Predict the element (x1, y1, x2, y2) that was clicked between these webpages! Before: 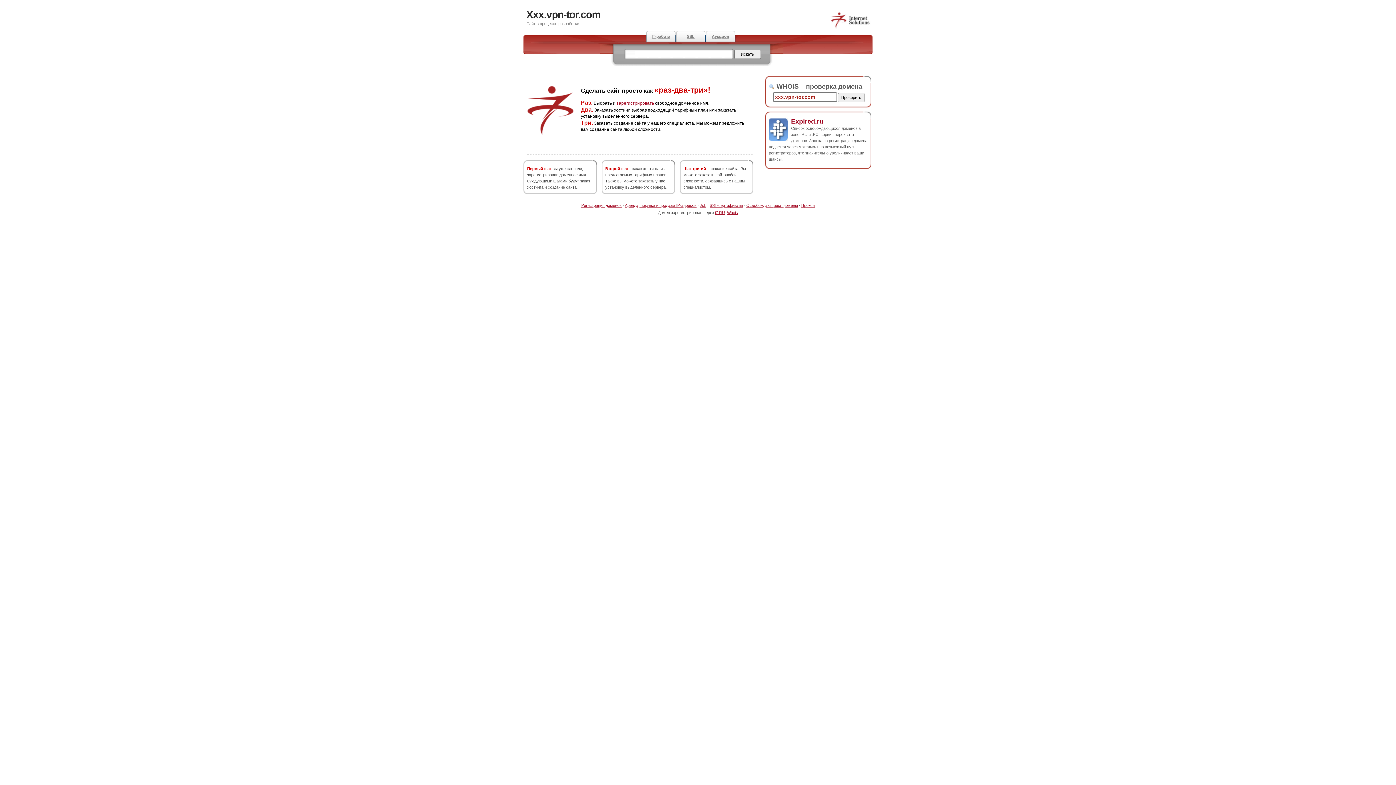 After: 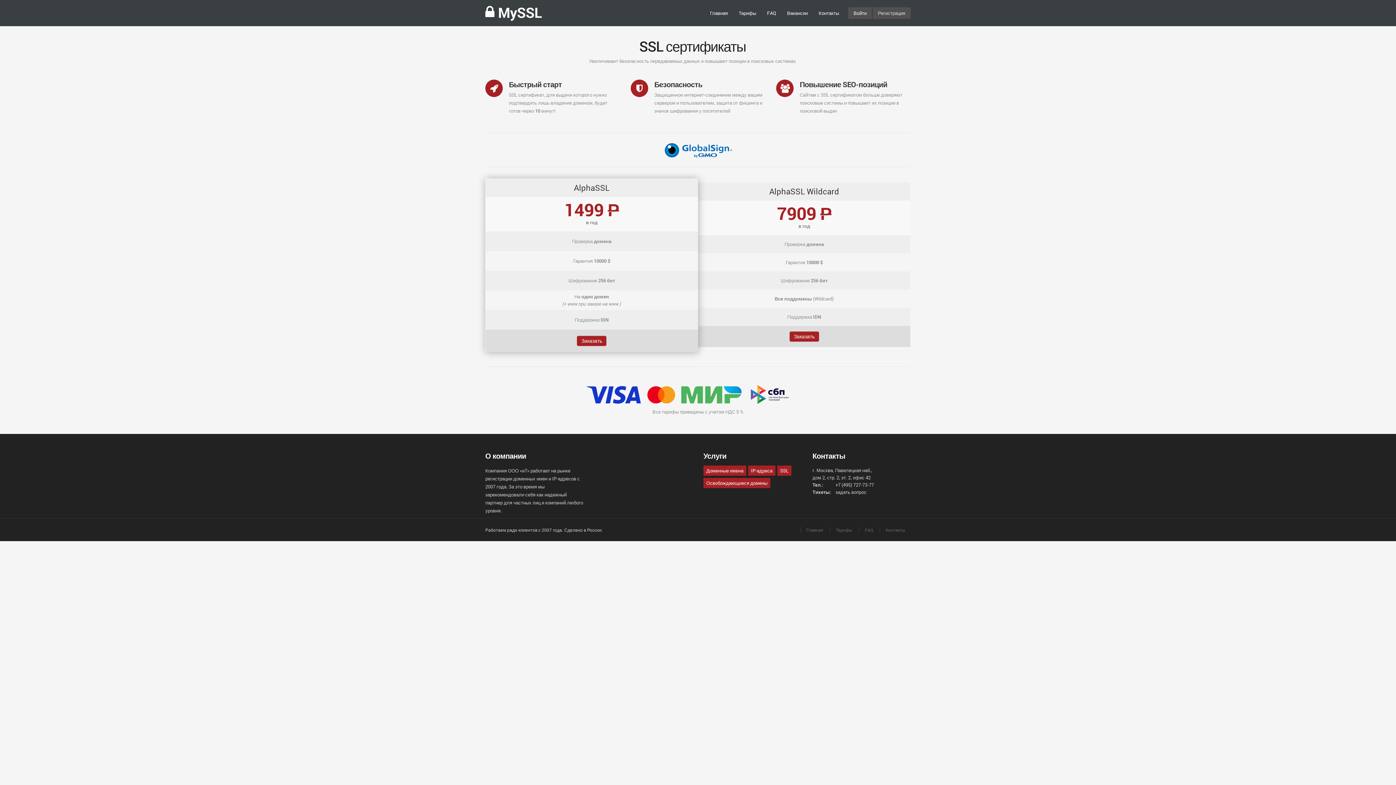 Action: bbox: (676, 30, 705, 42) label: SSL